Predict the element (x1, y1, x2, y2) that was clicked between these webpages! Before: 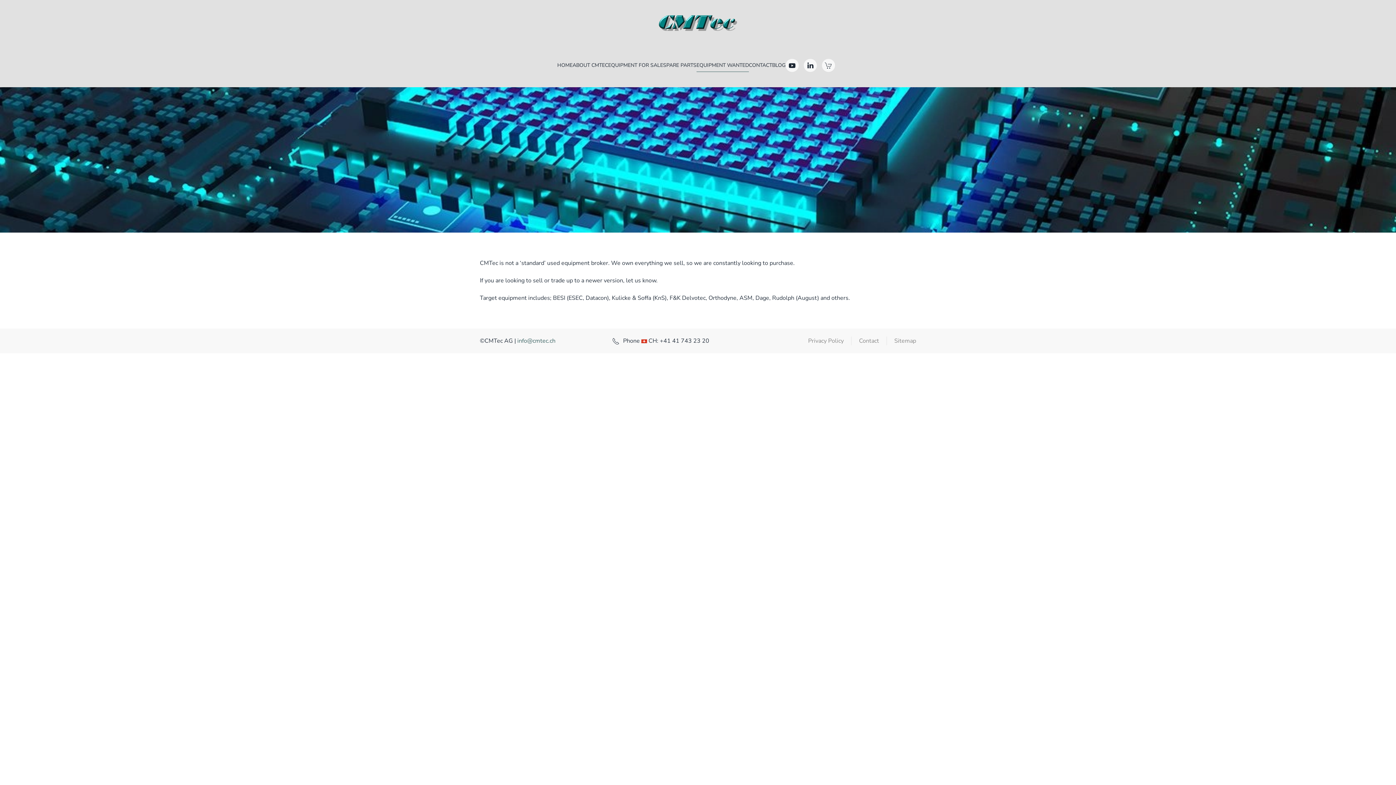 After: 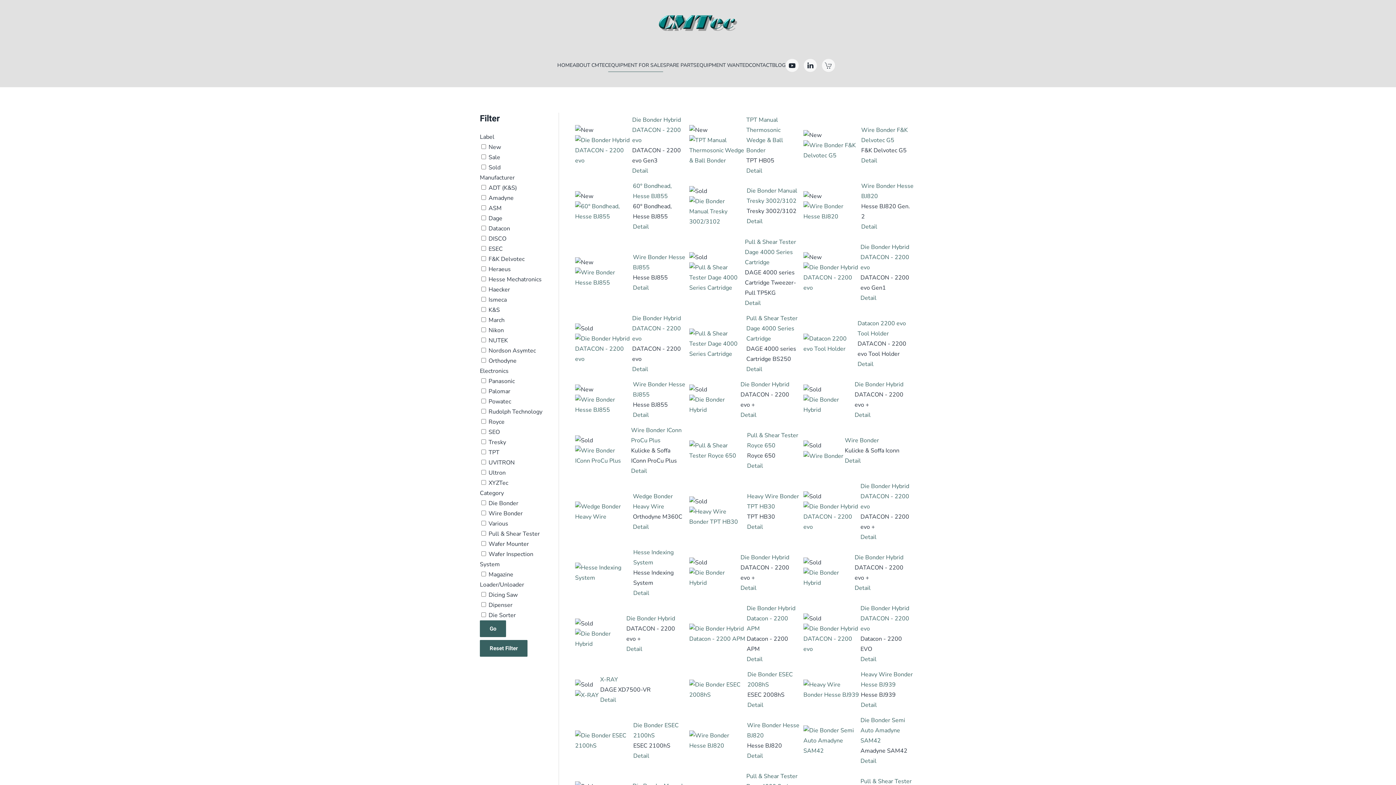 Action: bbox: (608, 50, 663, 80) label: EQUIPMENT FOR SALE